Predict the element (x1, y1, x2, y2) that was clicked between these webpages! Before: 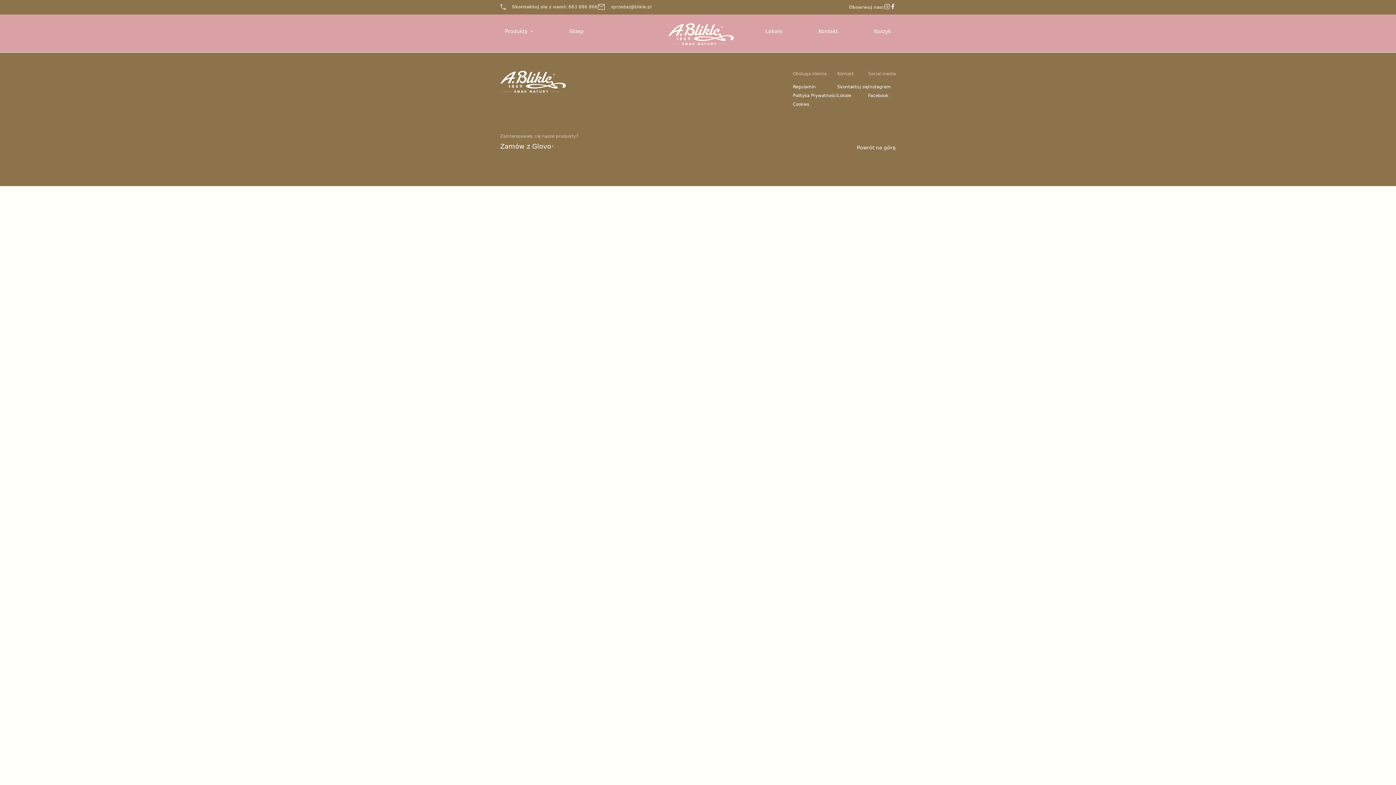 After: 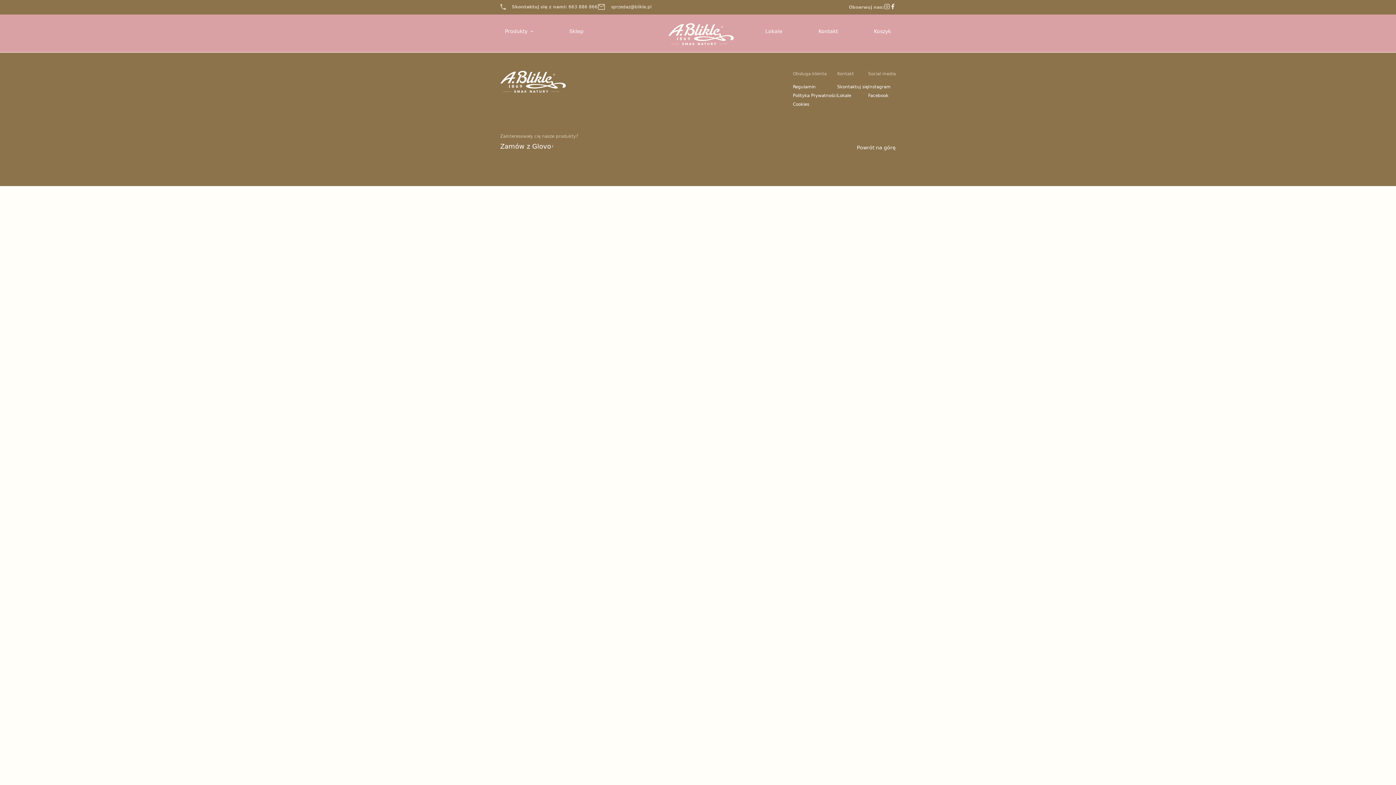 Action: bbox: (597, 2, 651, 10) label: sprzedaz@blikle.pl